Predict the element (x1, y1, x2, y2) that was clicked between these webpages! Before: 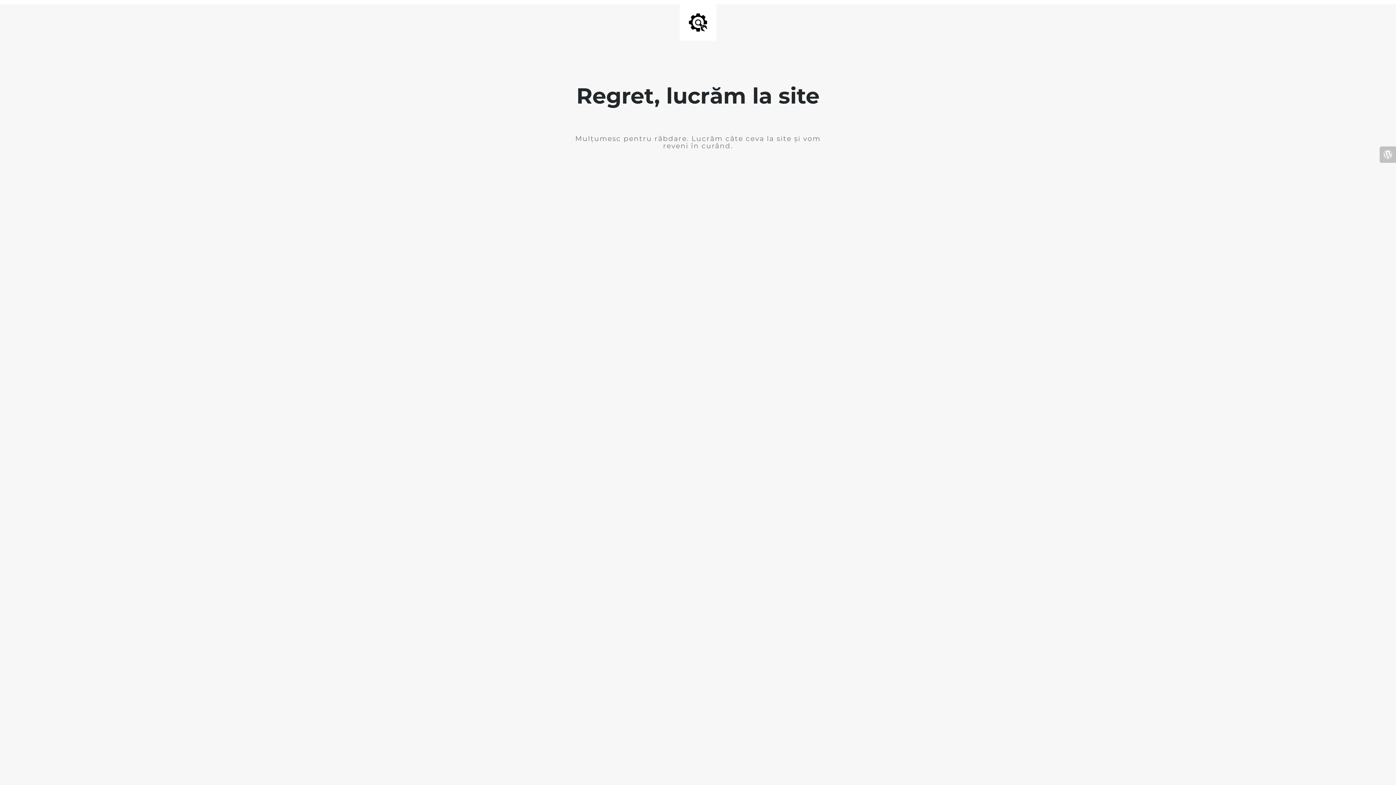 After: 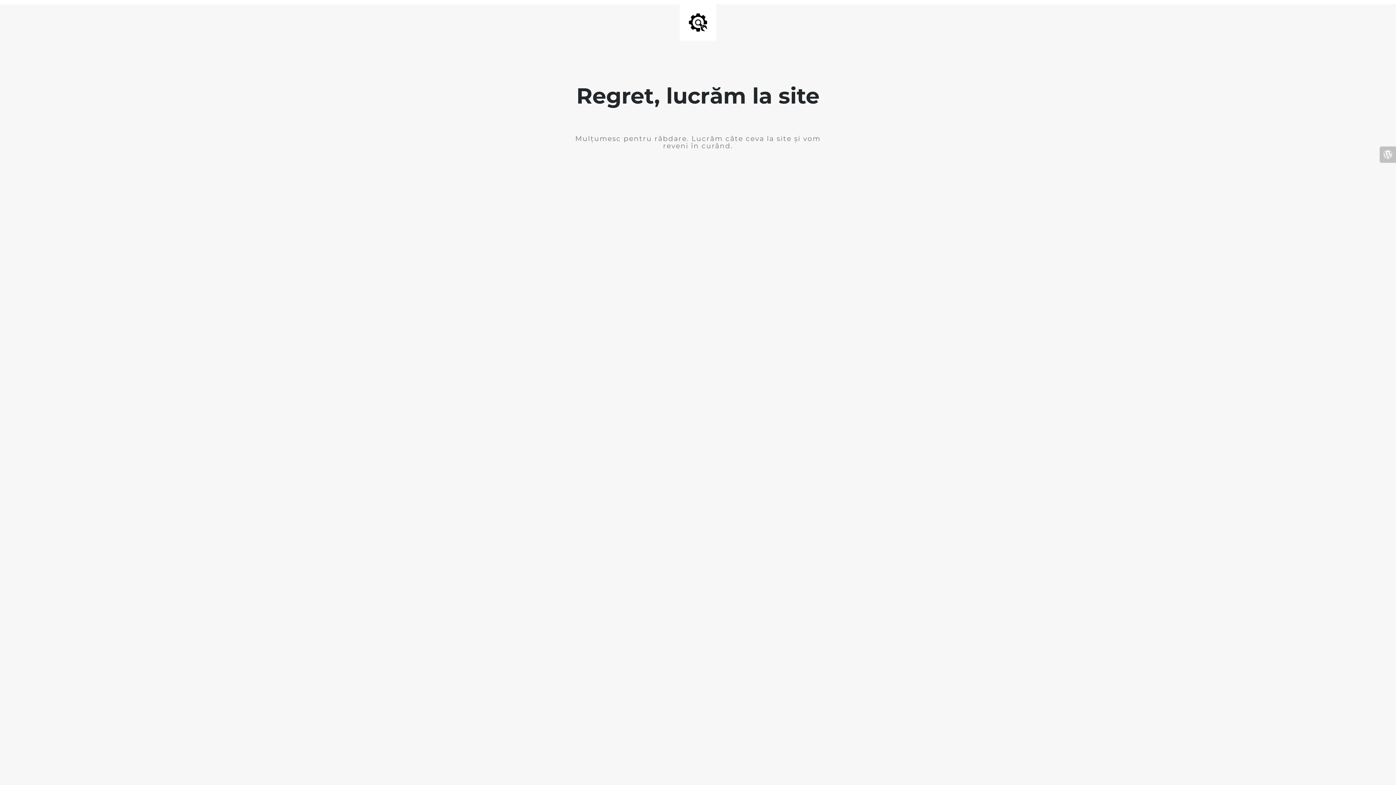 Action: bbox: (1380, 146, 1396, 162)